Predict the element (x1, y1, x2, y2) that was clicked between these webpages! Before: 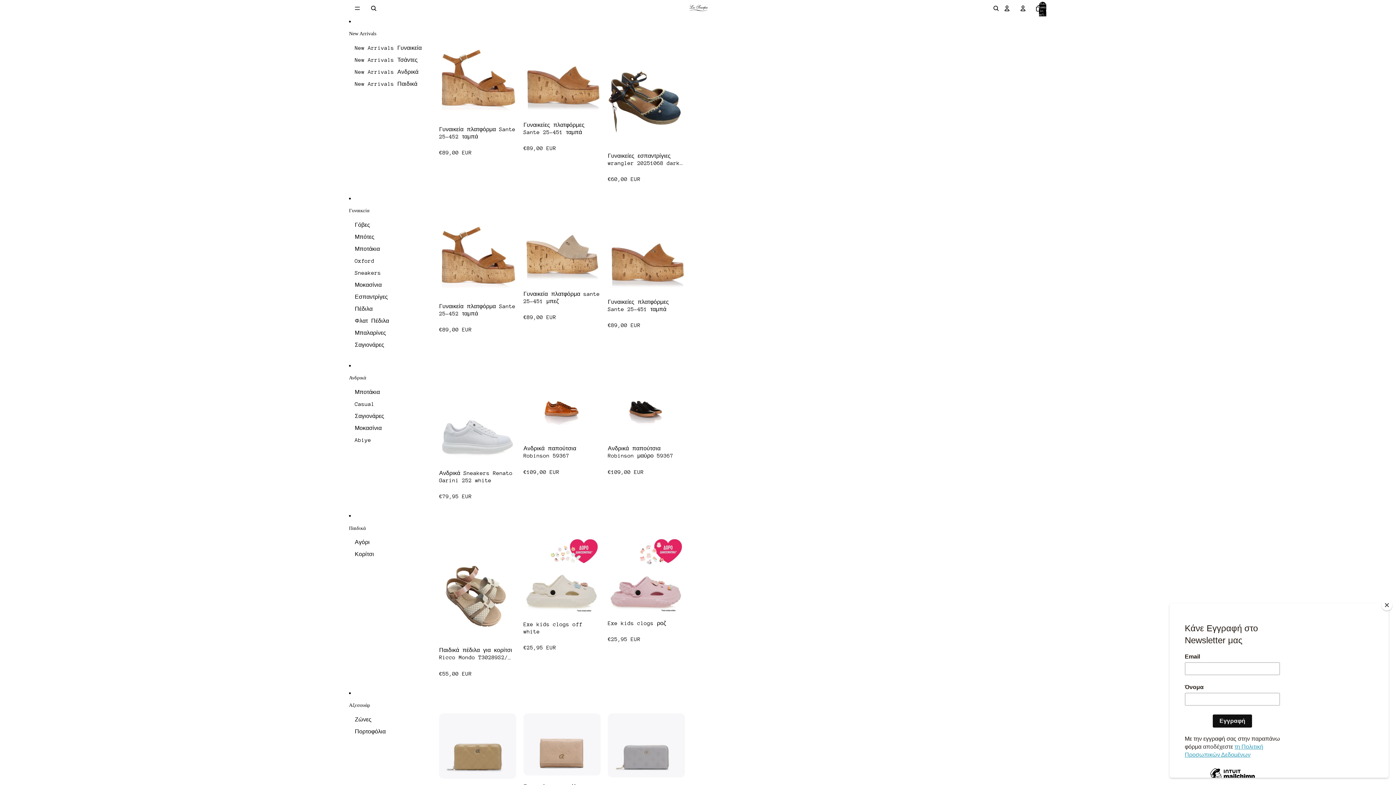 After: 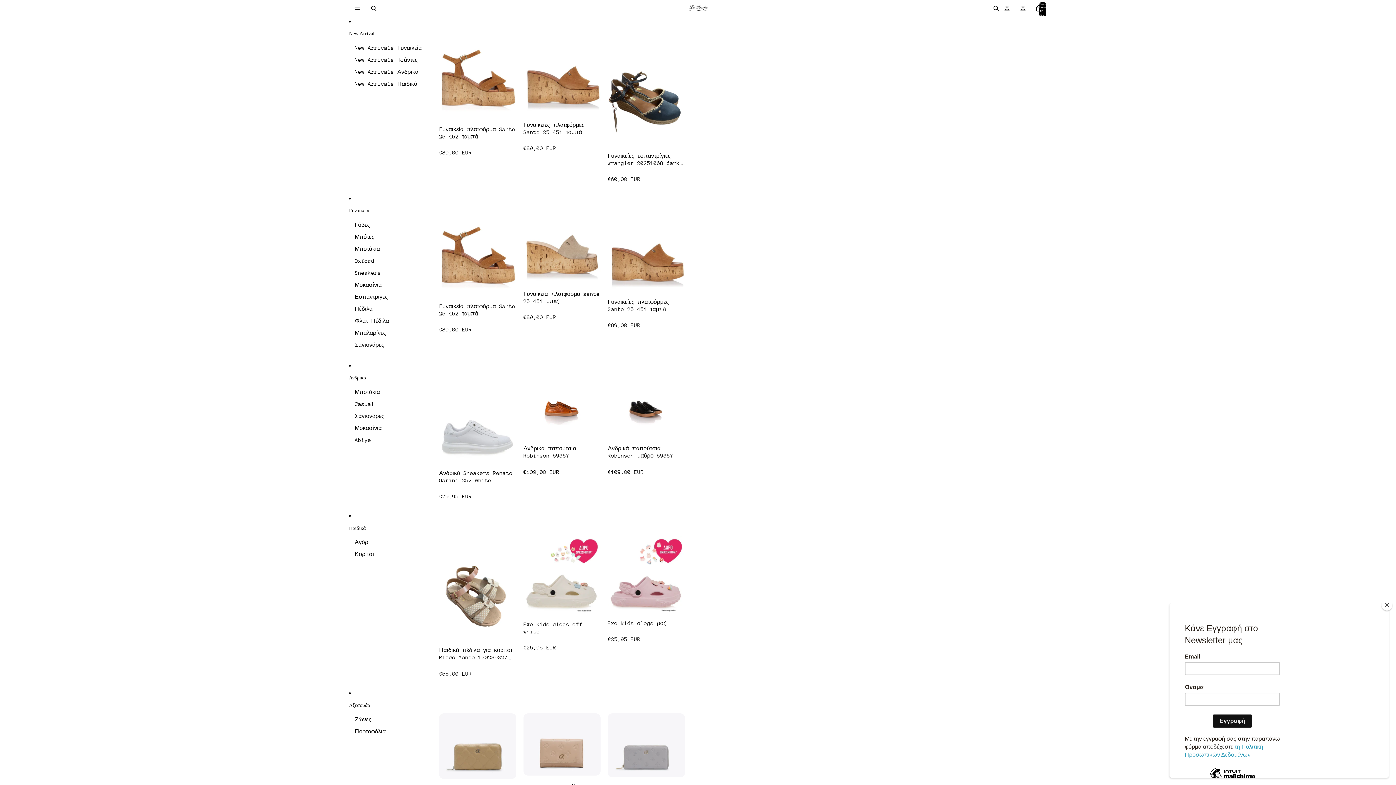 Action: label: Γυναικεία bbox: (349, 202, 690, 218)